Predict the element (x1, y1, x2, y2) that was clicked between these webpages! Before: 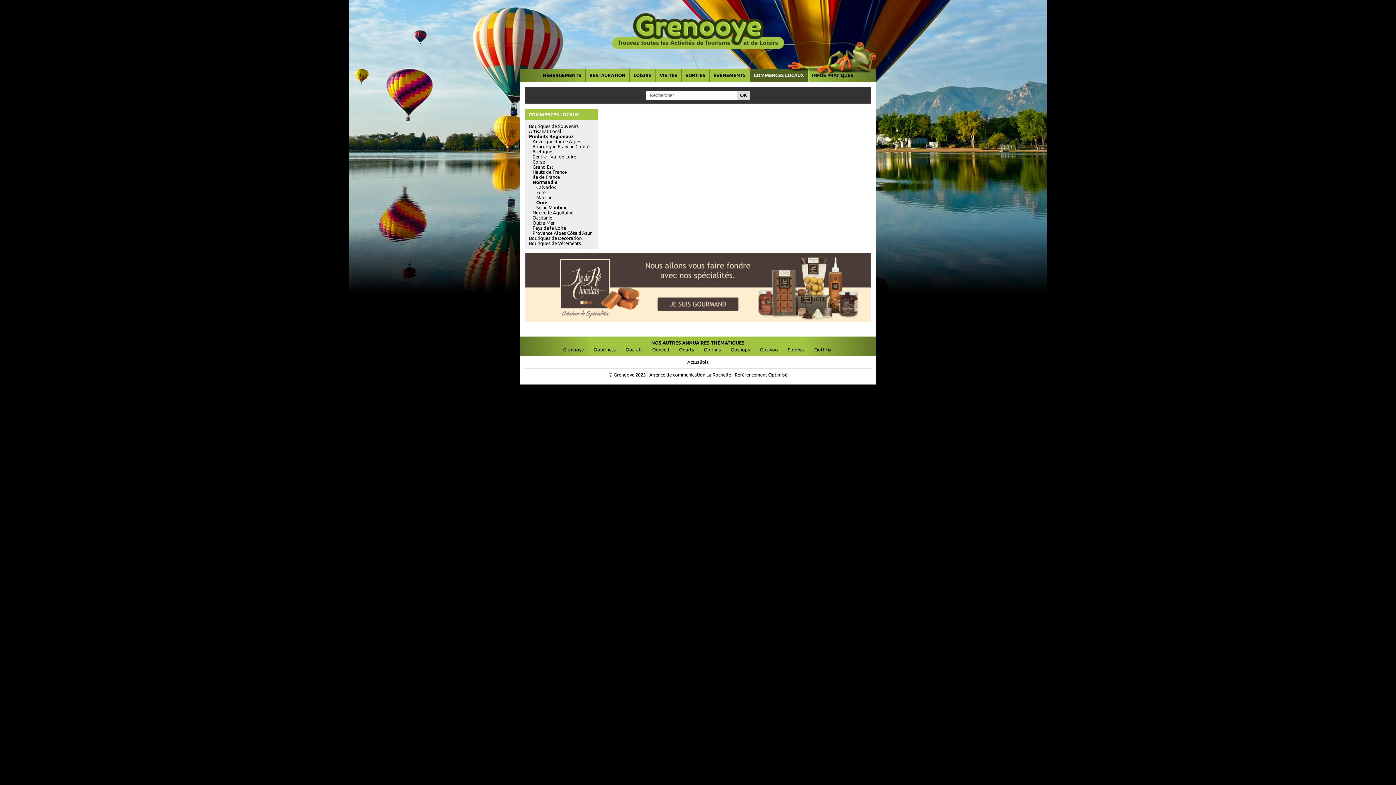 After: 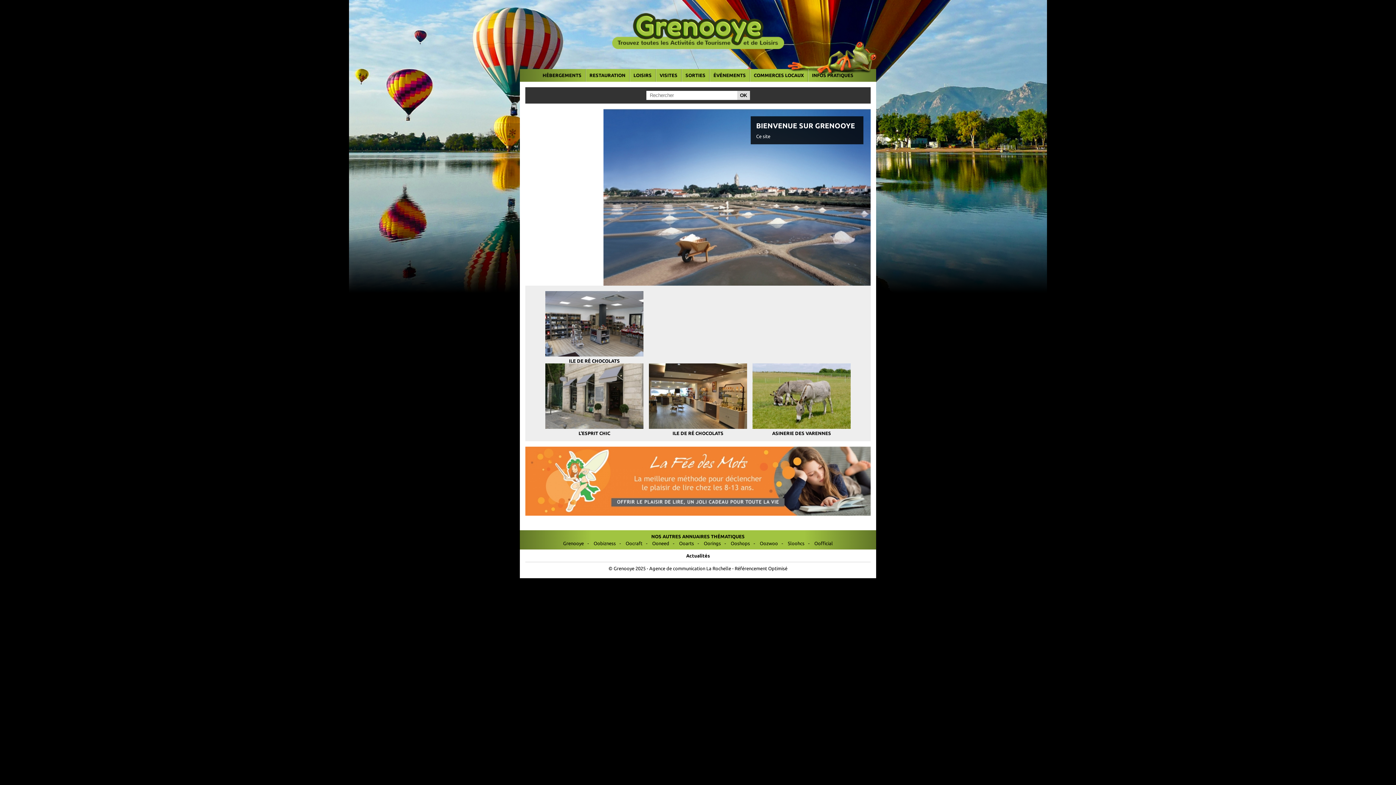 Action: bbox: (607, 0, 789, 61) label: Grenooye